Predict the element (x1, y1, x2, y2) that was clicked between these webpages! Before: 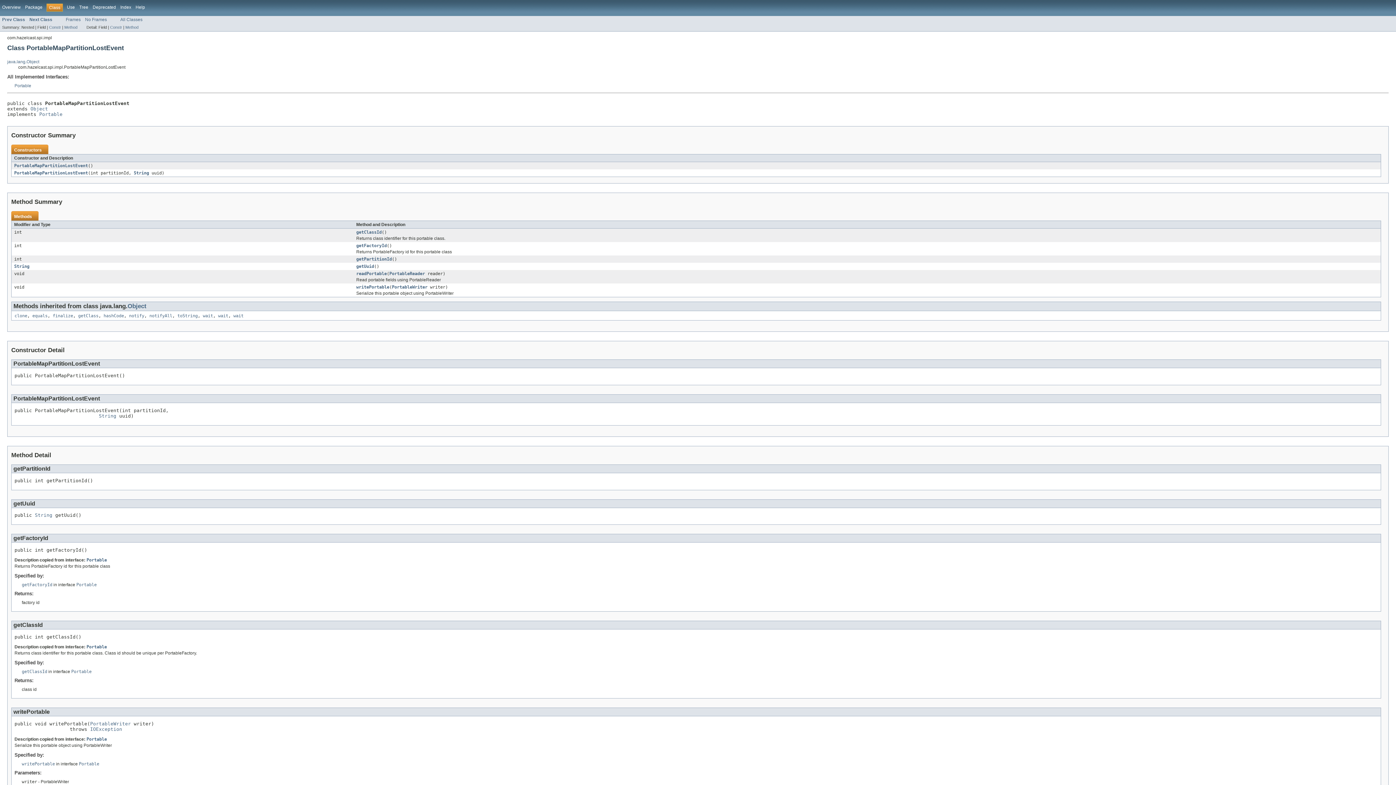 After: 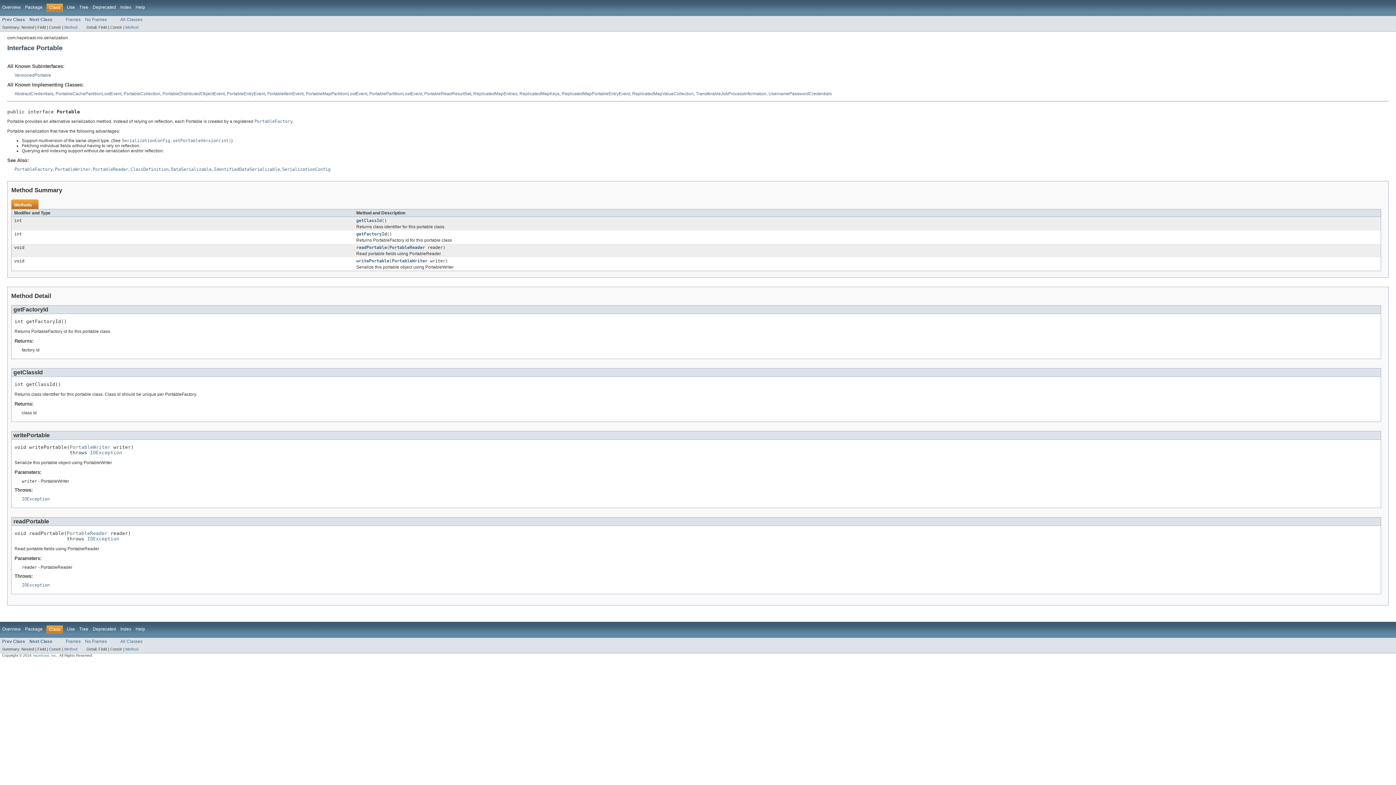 Action: label: Portable bbox: (71, 669, 91, 674)